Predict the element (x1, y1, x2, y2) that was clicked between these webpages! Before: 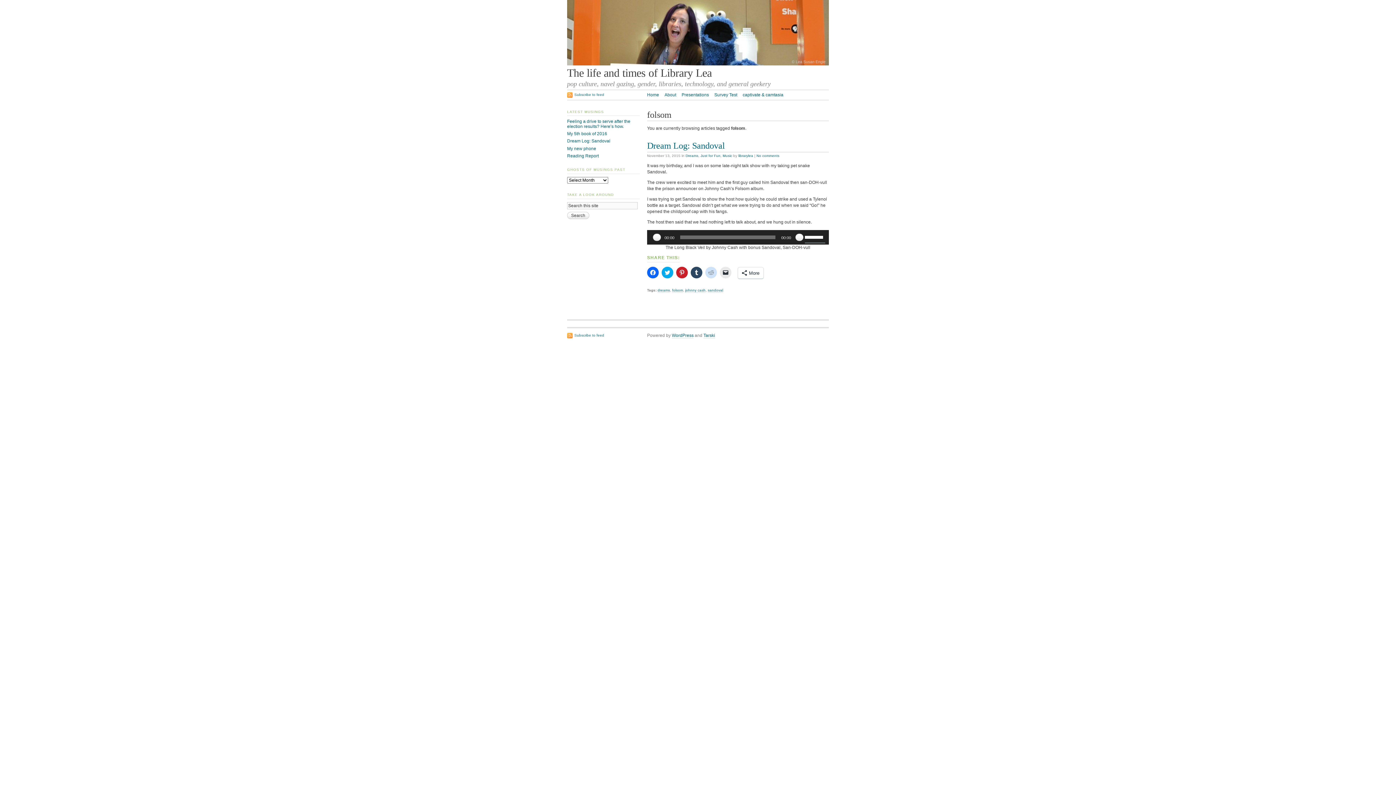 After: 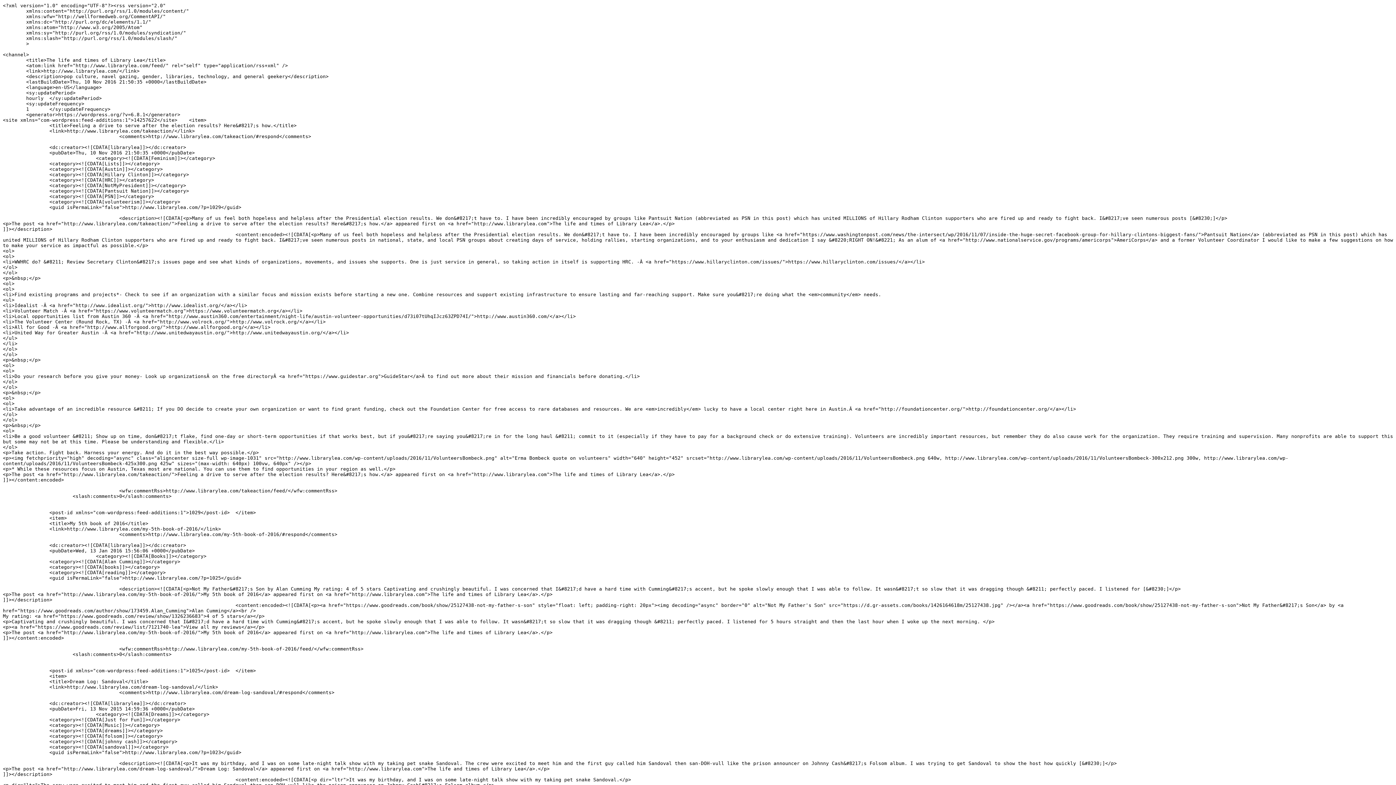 Action: bbox: (567, 92, 604, 98) label: Subscribe to feed